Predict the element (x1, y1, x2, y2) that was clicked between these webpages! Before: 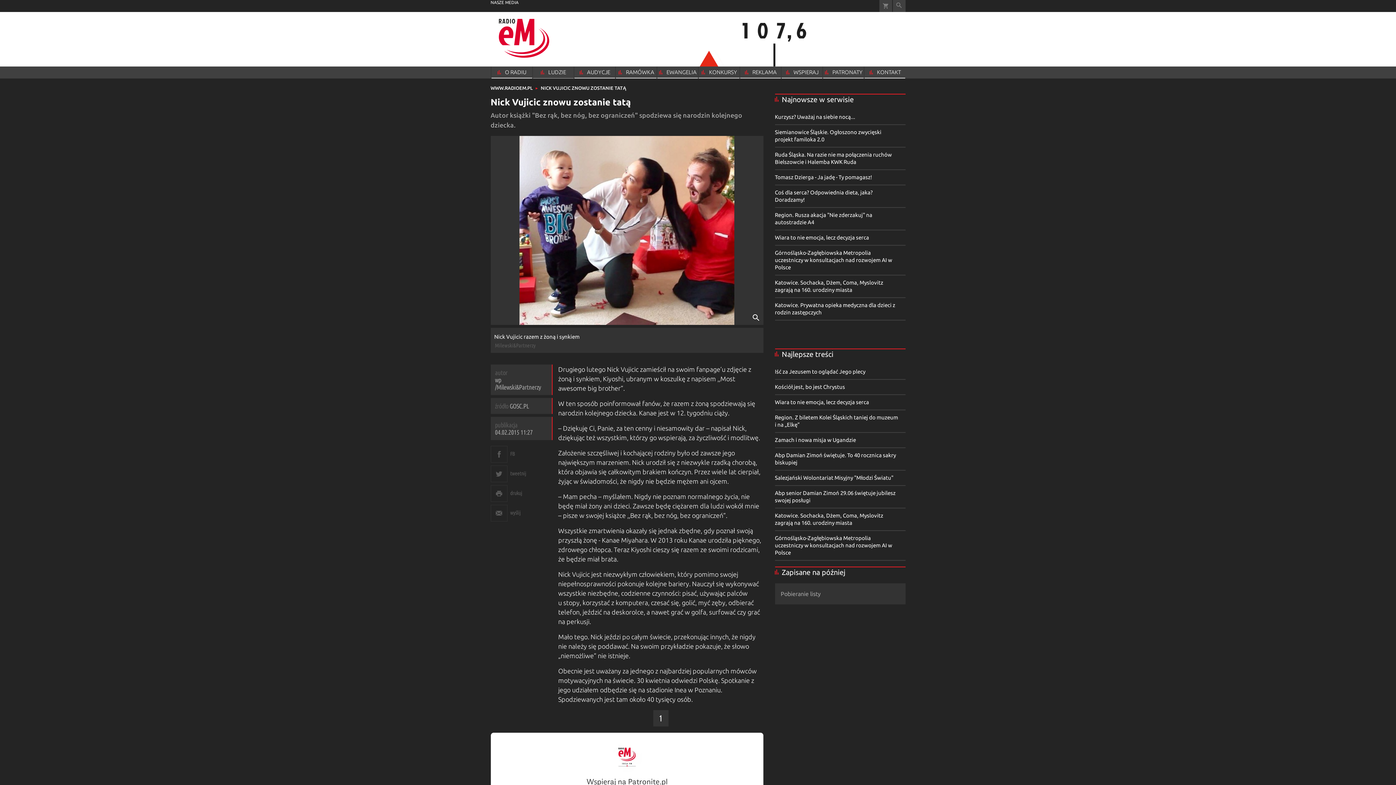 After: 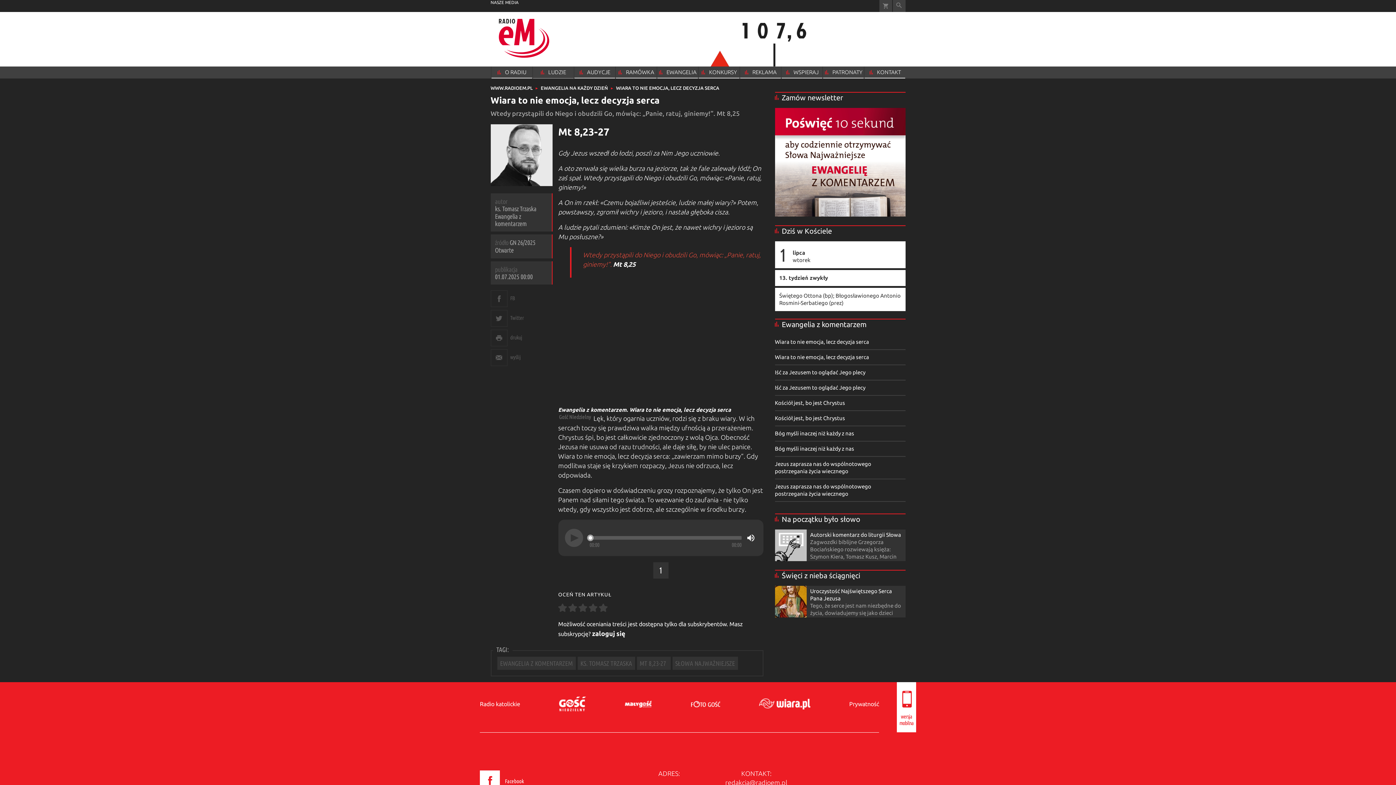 Action: bbox: (775, 399, 869, 405) label: Wiara to nie emocja, lecz decyzja serca